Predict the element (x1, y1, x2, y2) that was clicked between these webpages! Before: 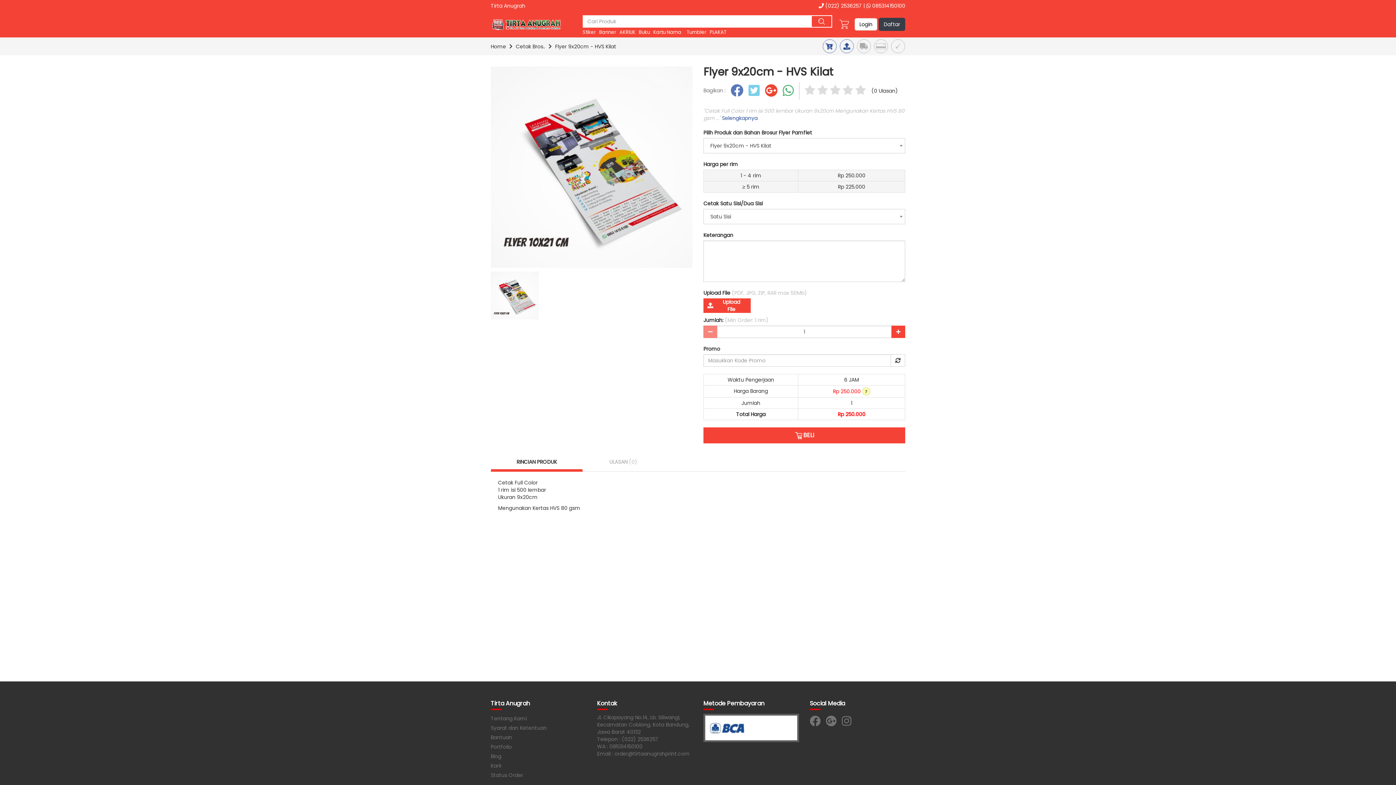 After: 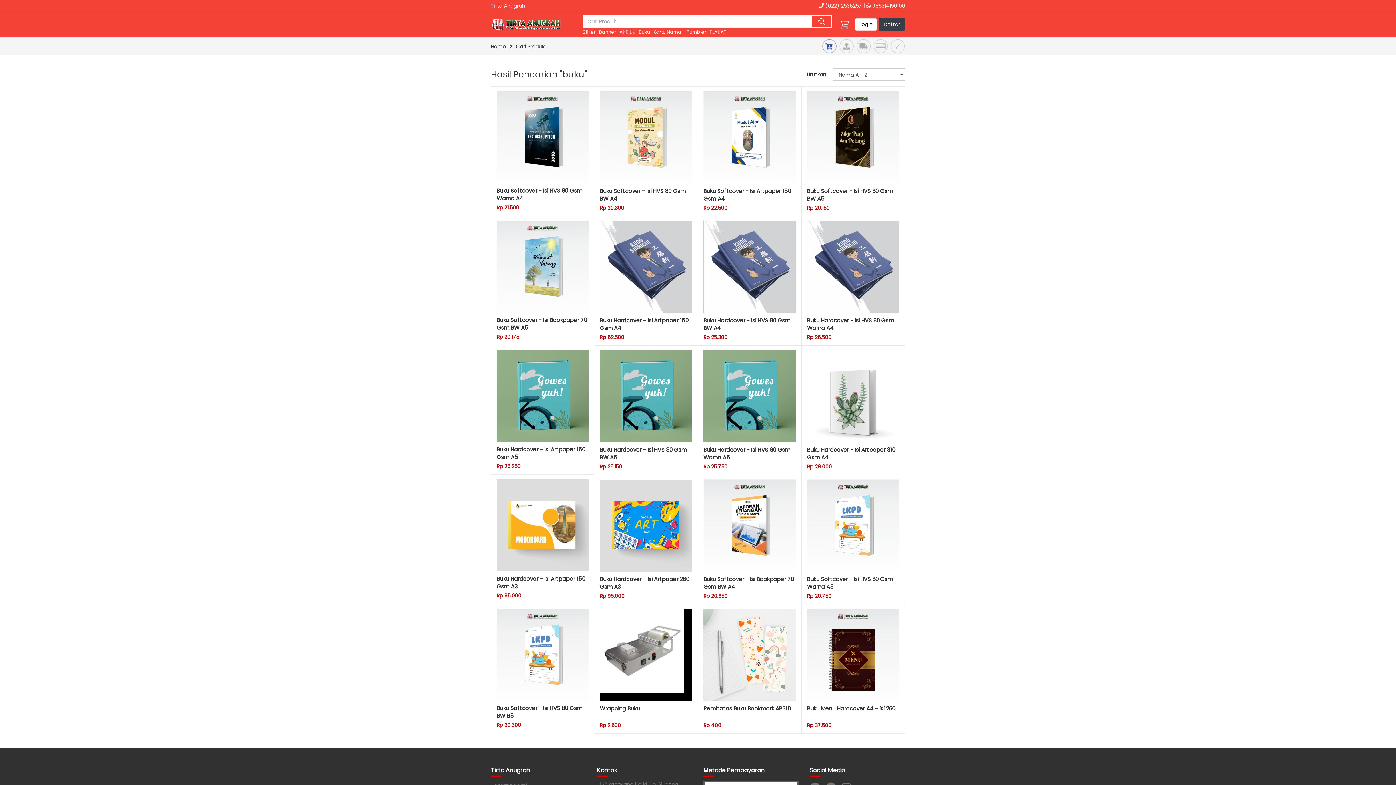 Action: label: Buku bbox: (638, 28, 650, 35)